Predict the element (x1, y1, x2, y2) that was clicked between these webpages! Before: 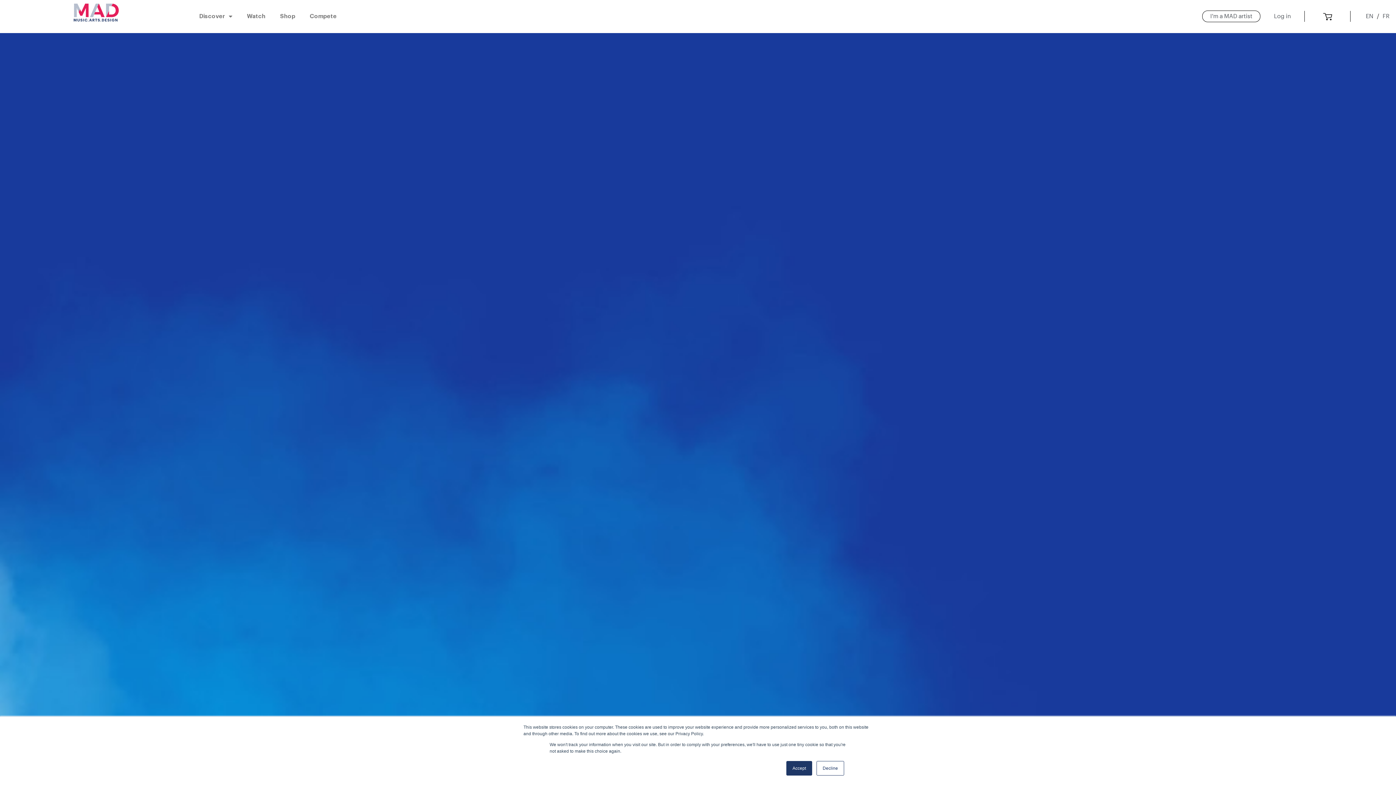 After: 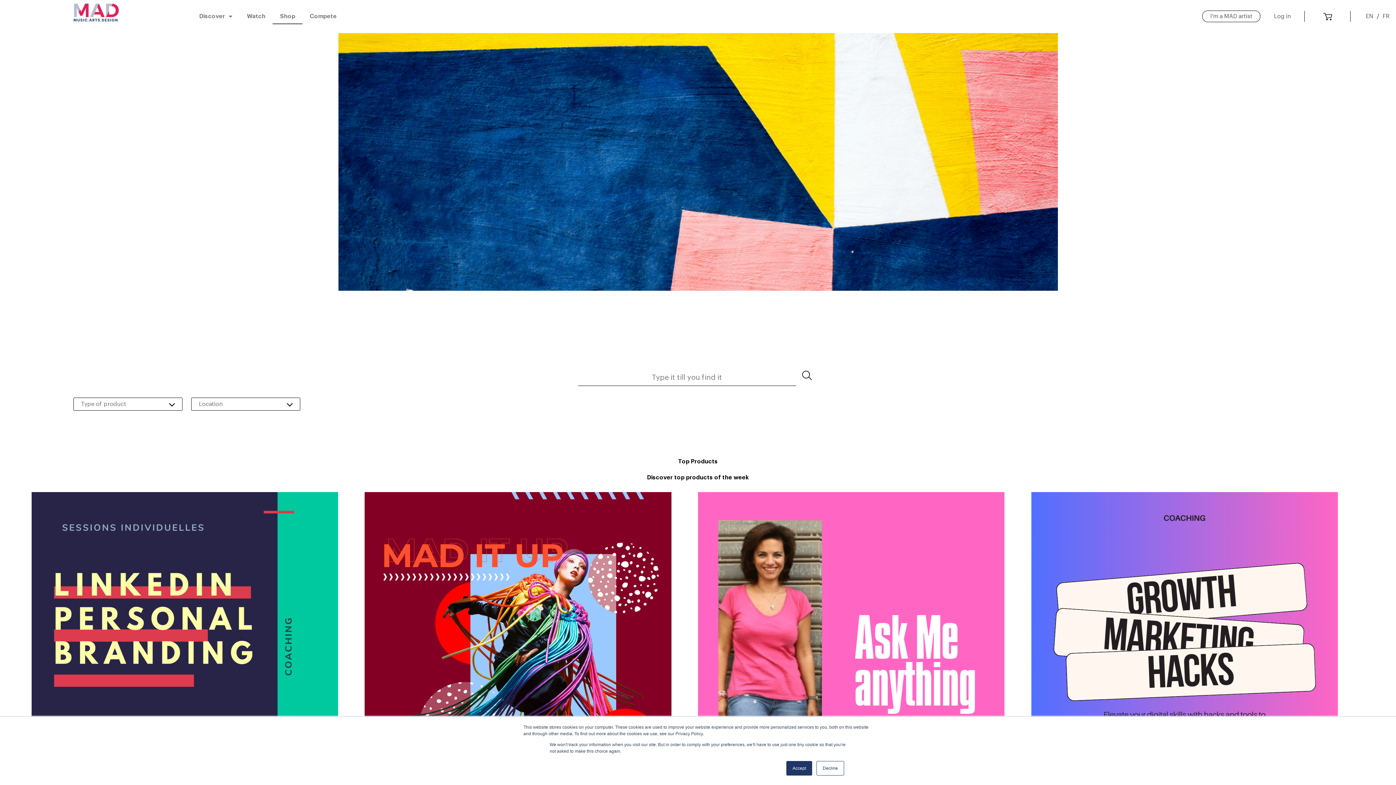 Action: label: Shop bbox: (272, 8, 302, 24)